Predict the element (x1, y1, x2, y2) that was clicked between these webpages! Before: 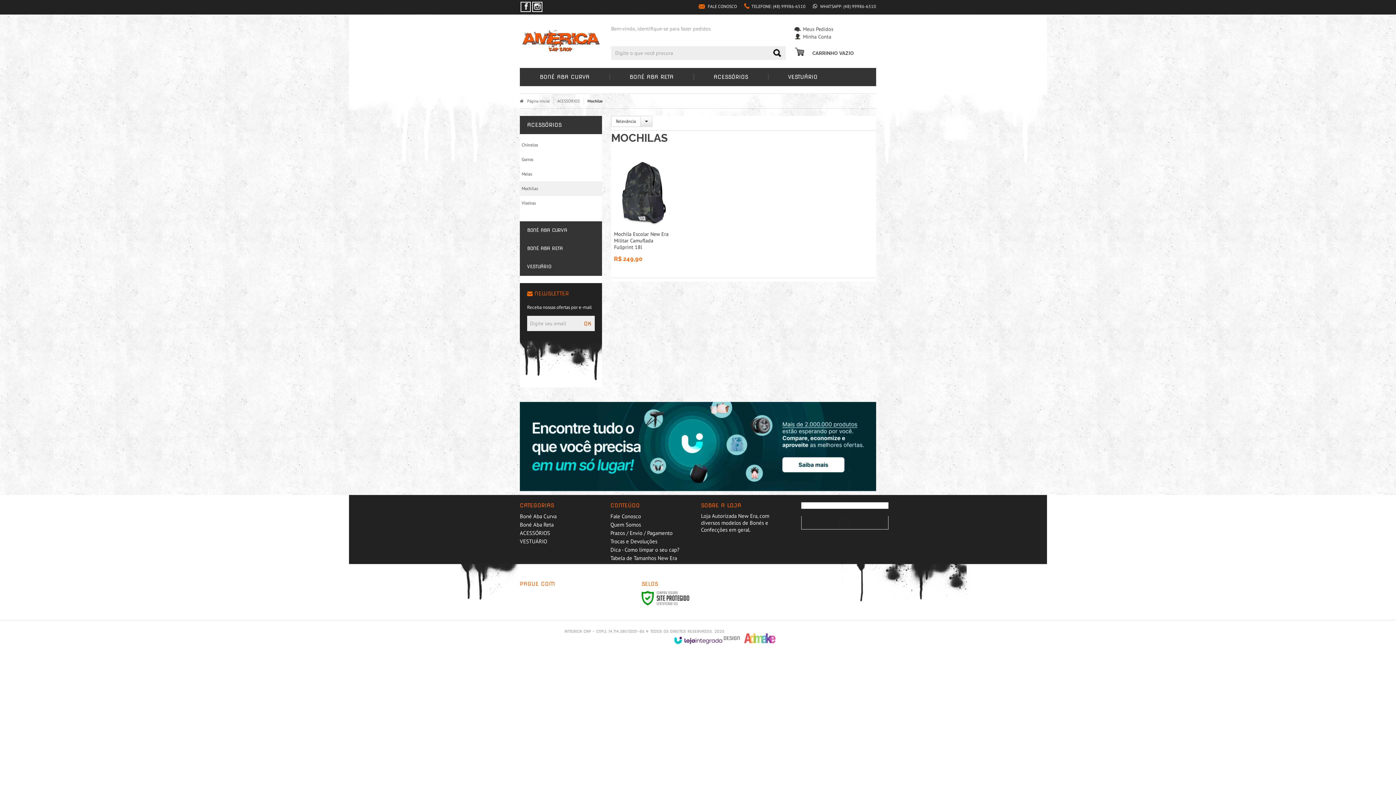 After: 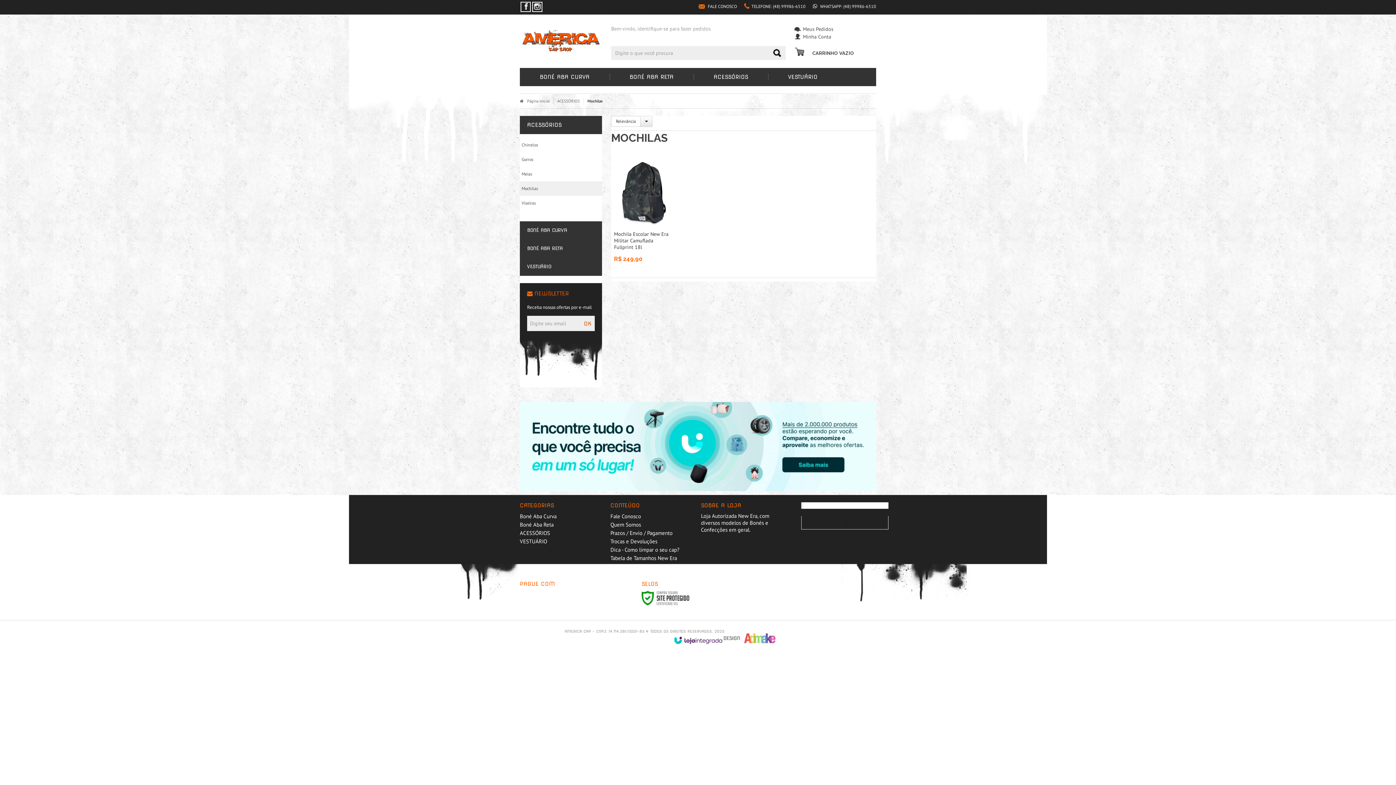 Action: bbox: (520, 443, 876, 449)